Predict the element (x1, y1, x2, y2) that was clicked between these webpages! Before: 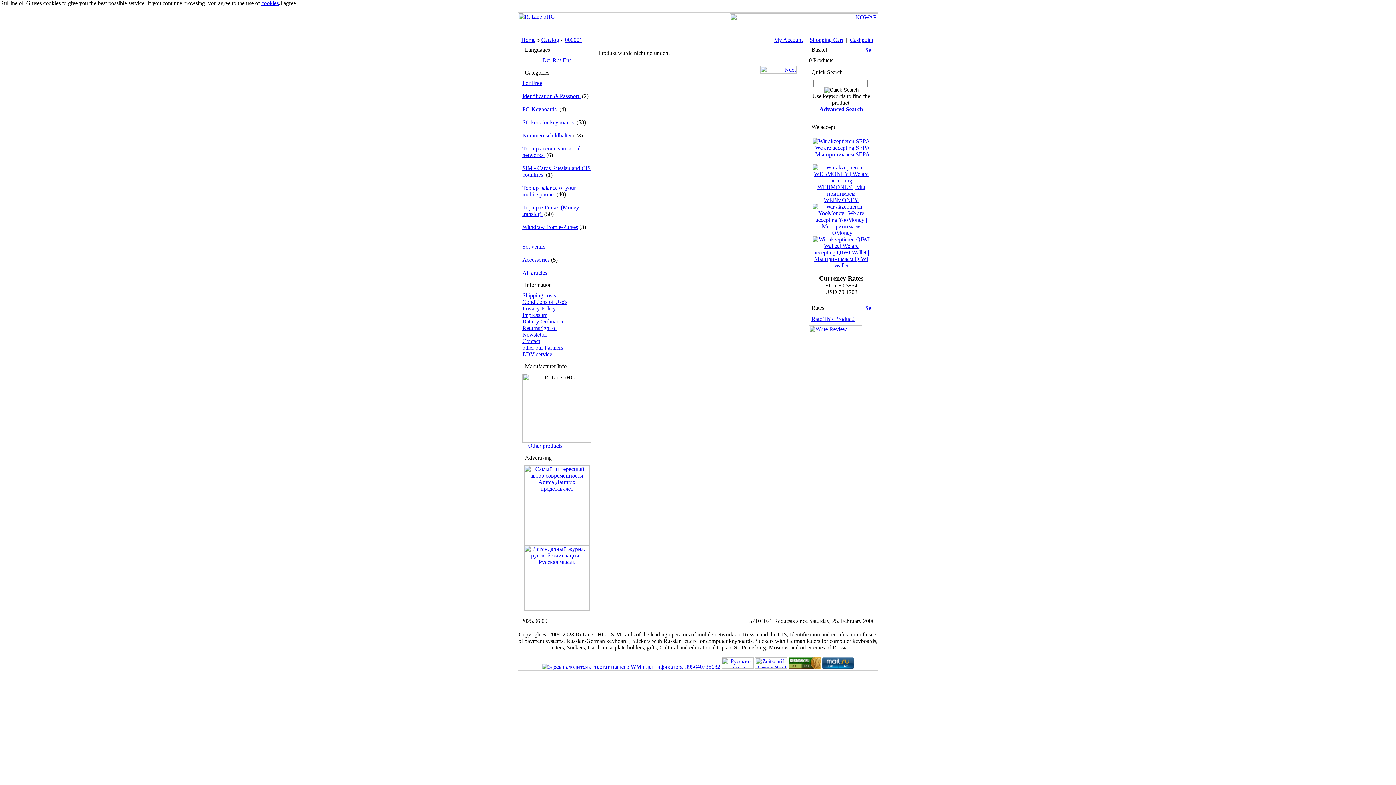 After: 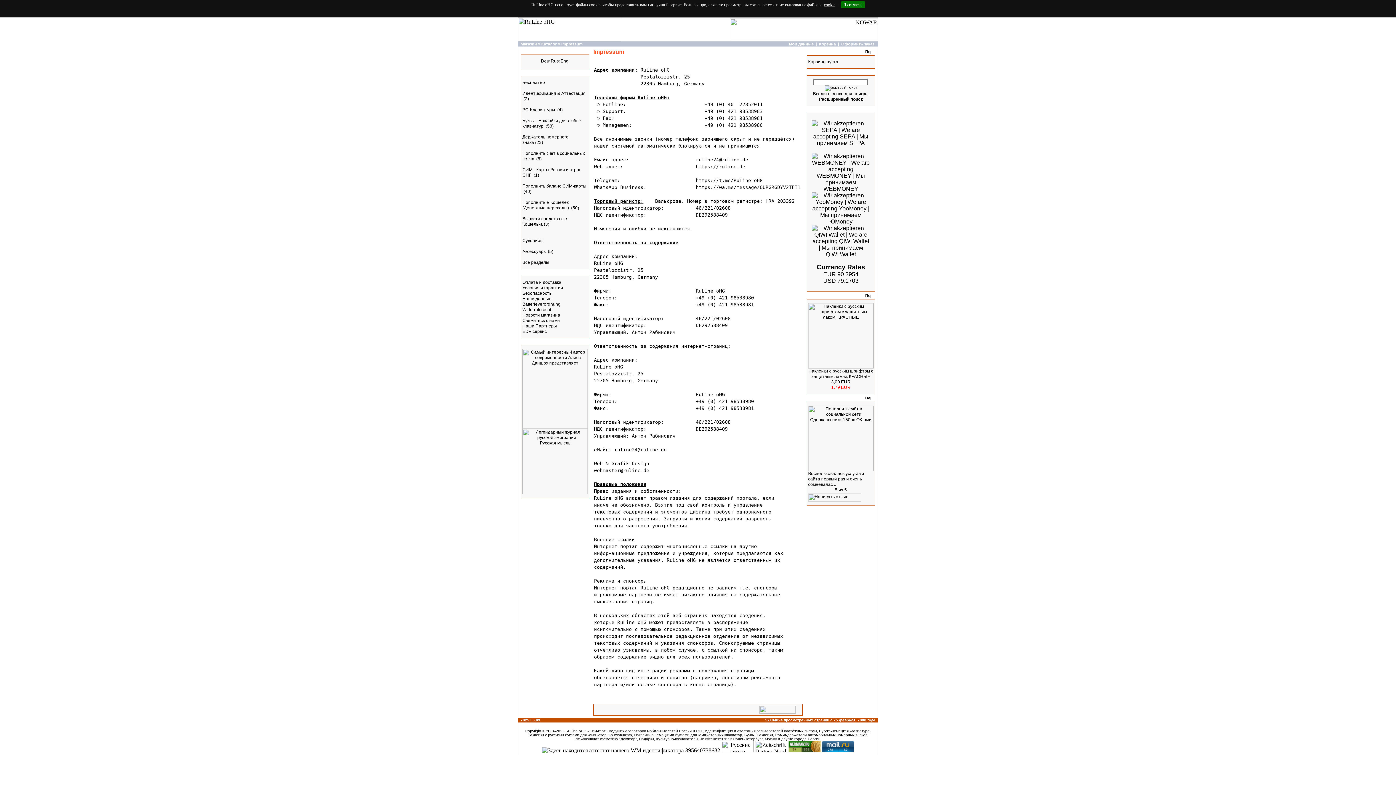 Action: bbox: (261, 0, 278, 6) label: cookies